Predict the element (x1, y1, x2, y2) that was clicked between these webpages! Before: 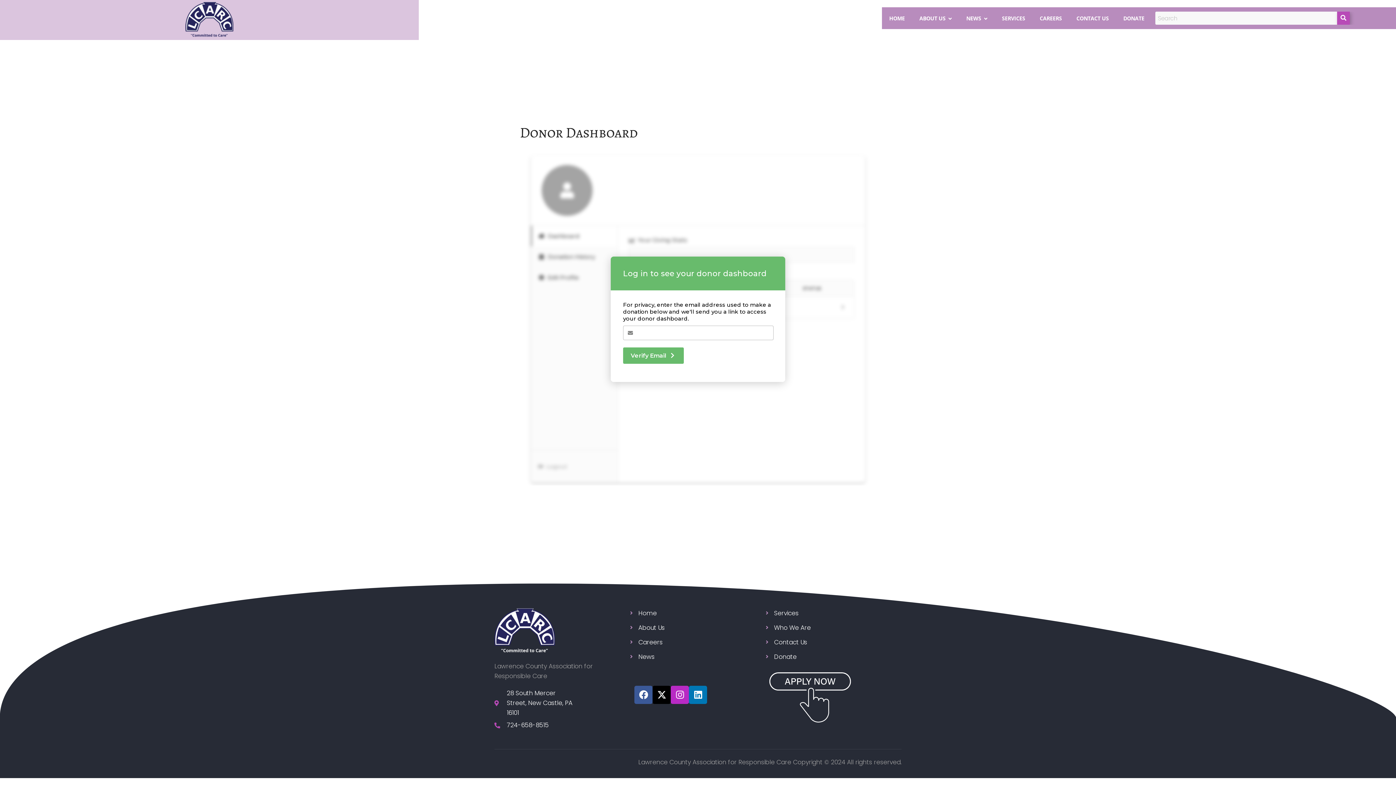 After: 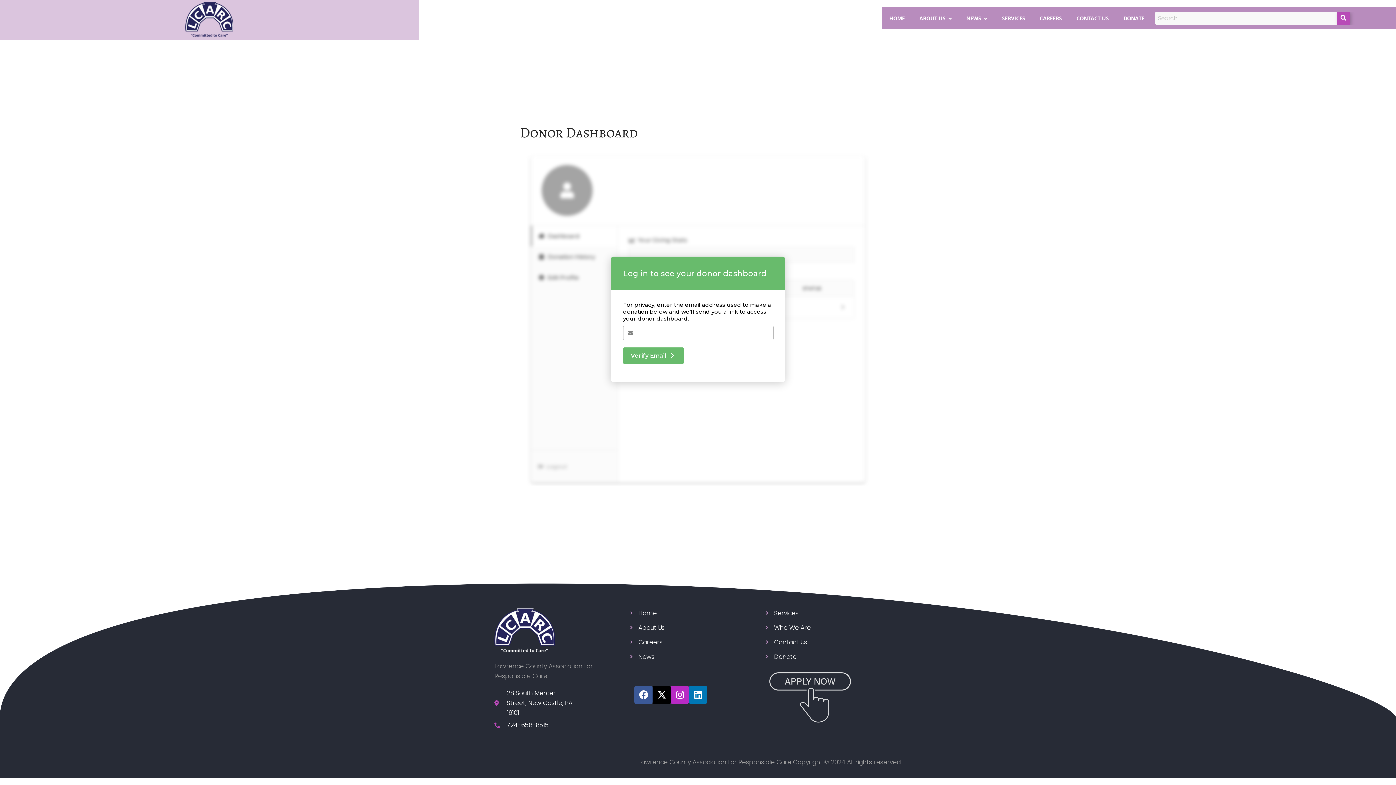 Action: bbox: (769, 672, 851, 722)